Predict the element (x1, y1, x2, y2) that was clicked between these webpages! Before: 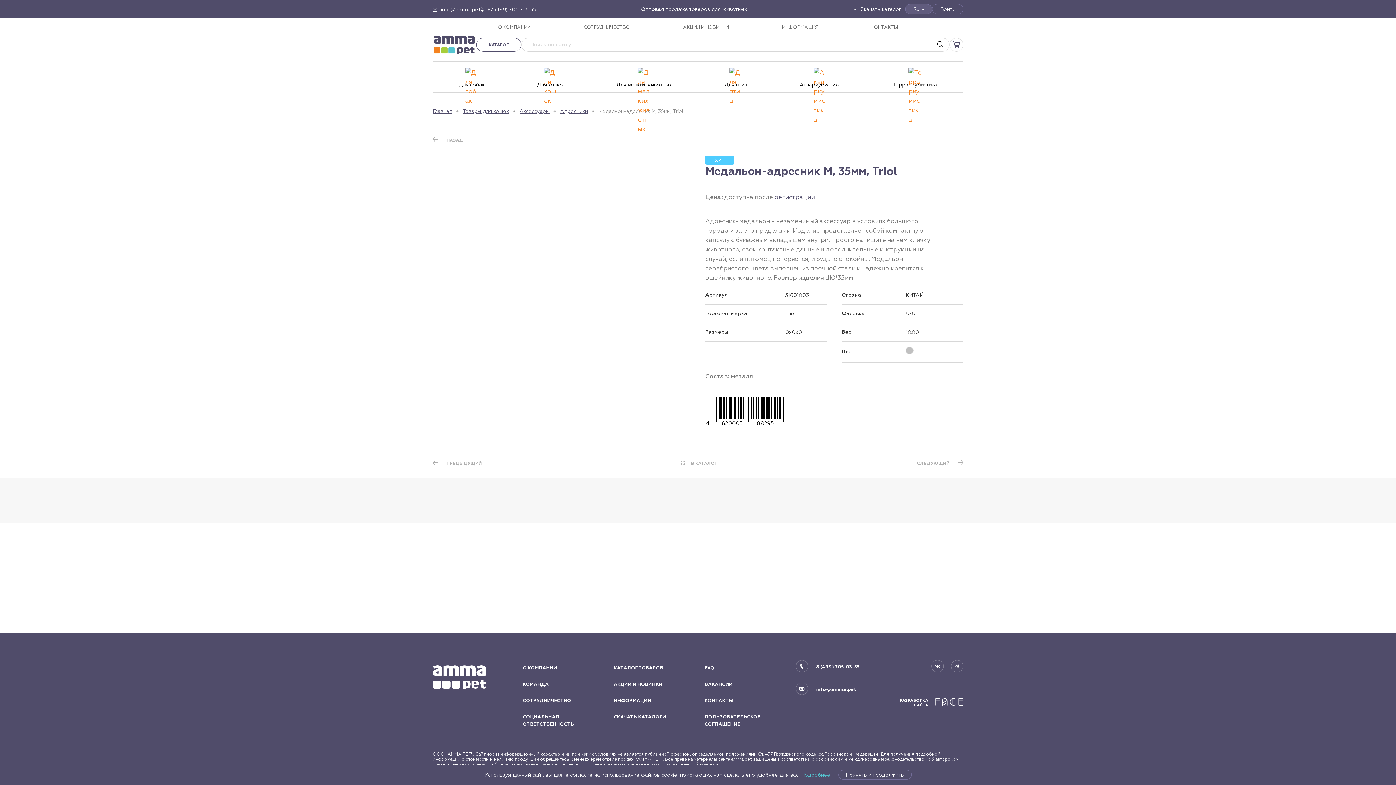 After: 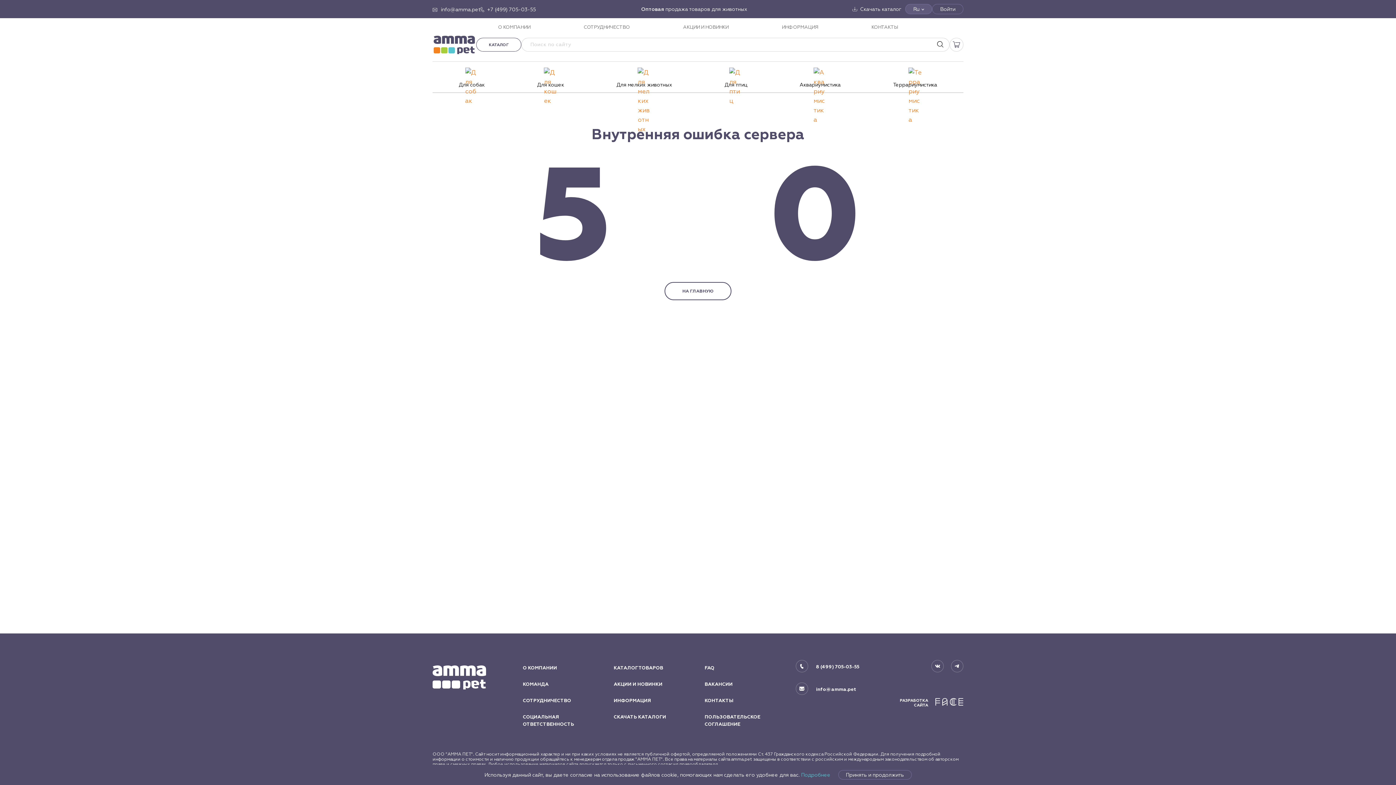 Action: bbox: (462, 108, 509, 114) label: Товары для кошек